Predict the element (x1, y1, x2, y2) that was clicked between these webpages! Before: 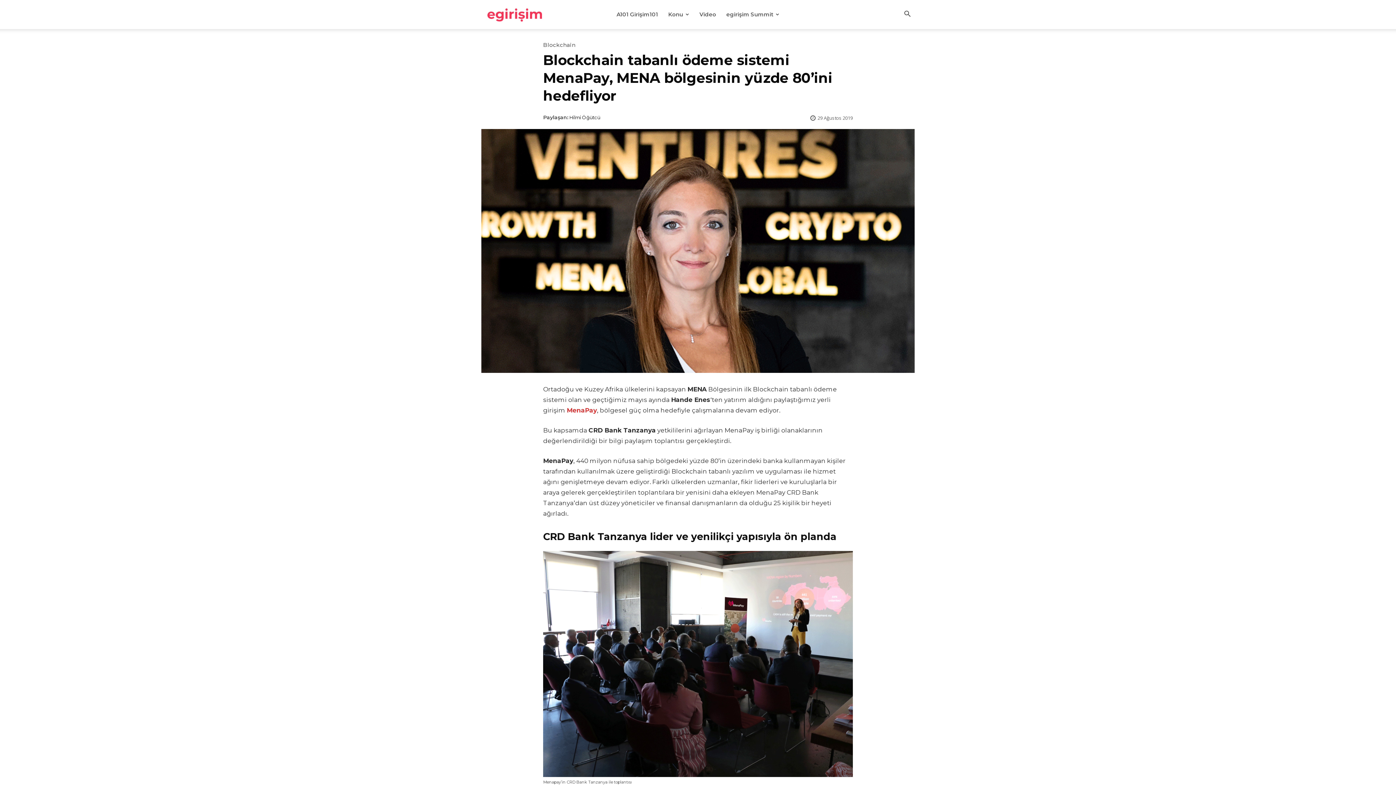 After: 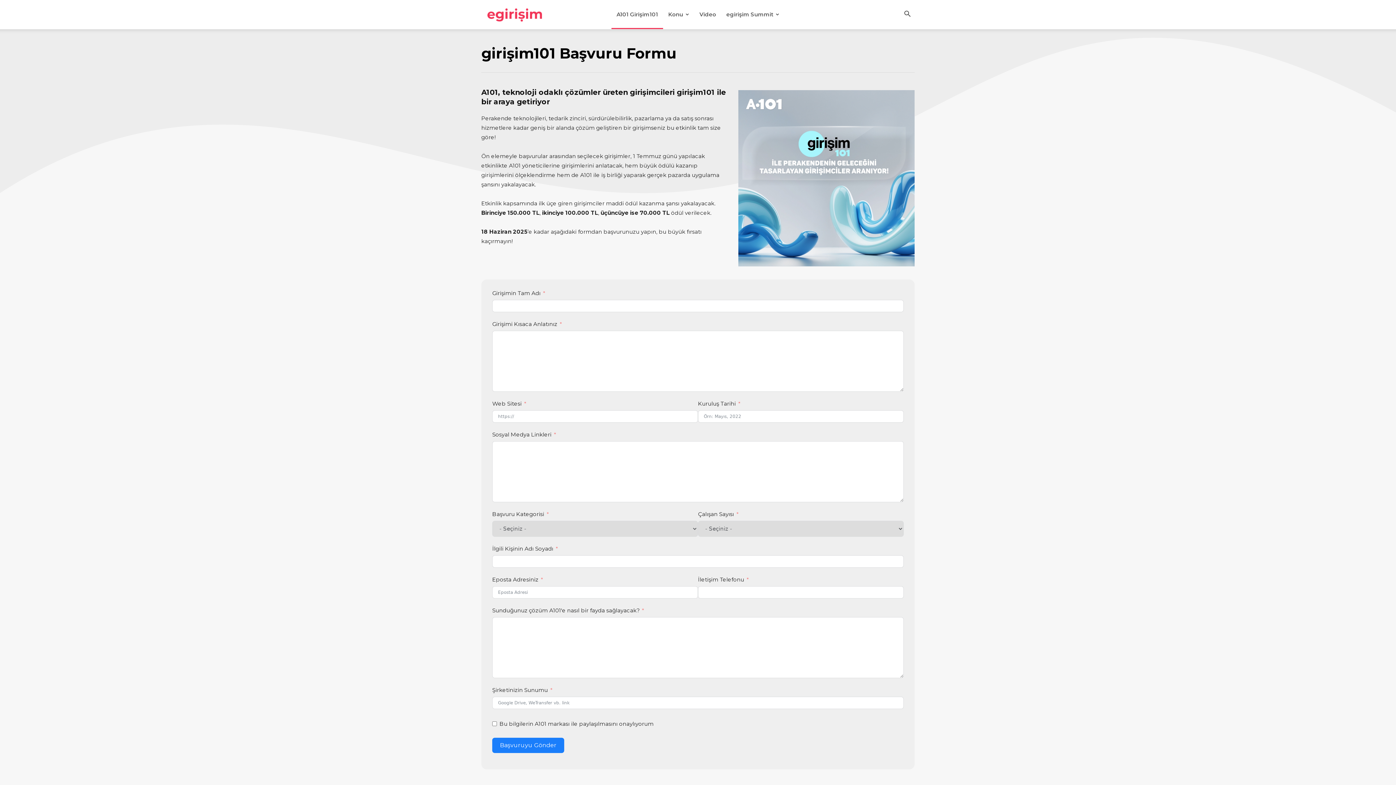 Action: label: A101 Girişim101 bbox: (611, 0, 663, 29)